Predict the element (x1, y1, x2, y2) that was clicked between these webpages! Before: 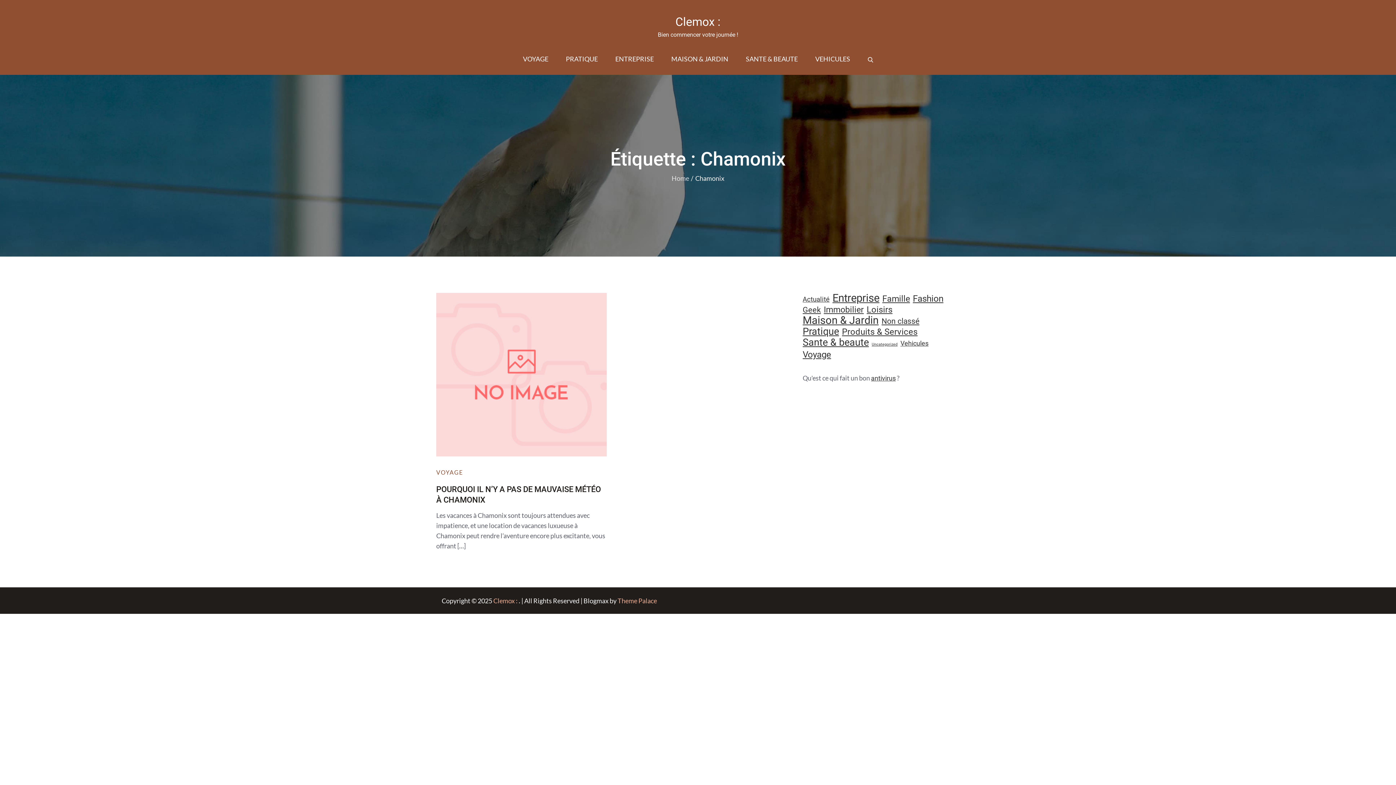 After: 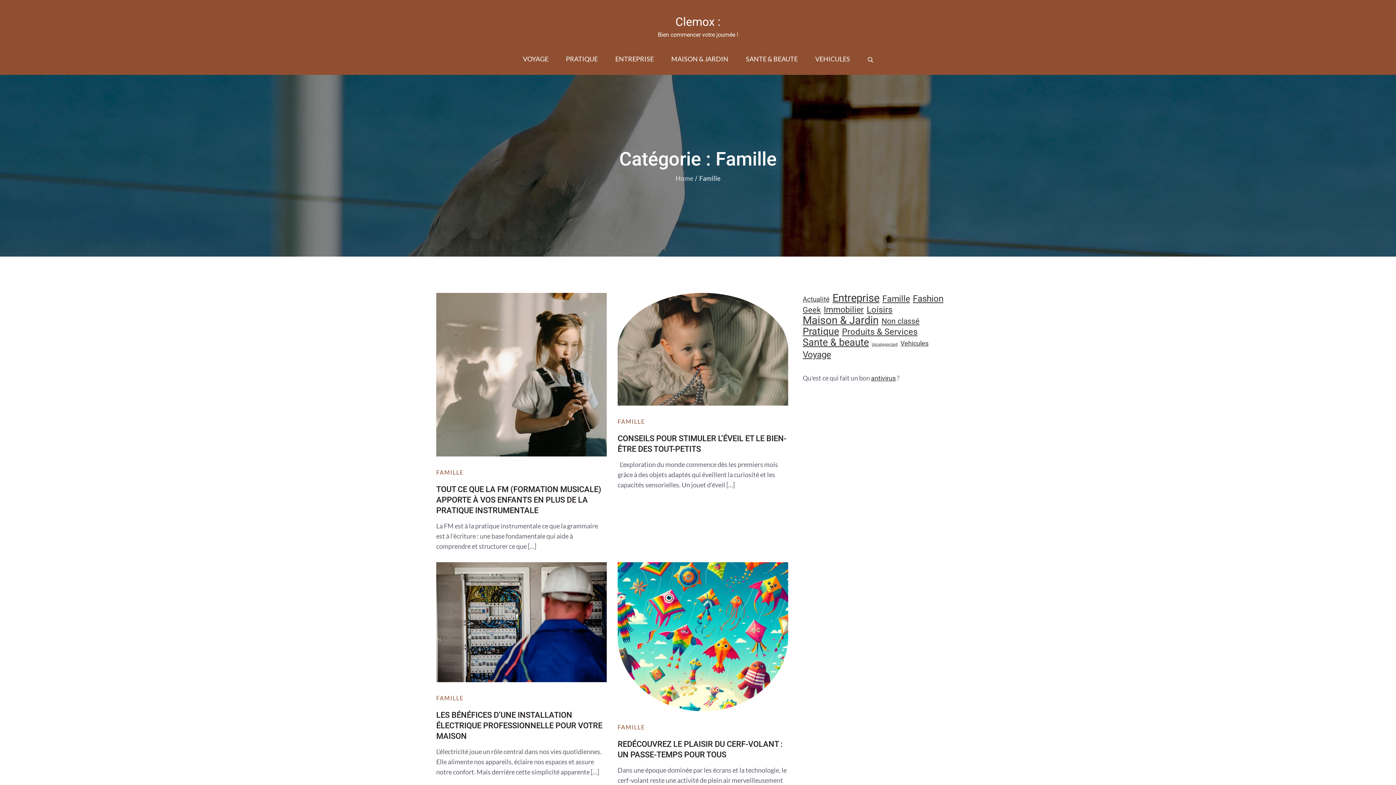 Action: bbox: (882, 293, 910, 304) label: Famille (23 éléments)